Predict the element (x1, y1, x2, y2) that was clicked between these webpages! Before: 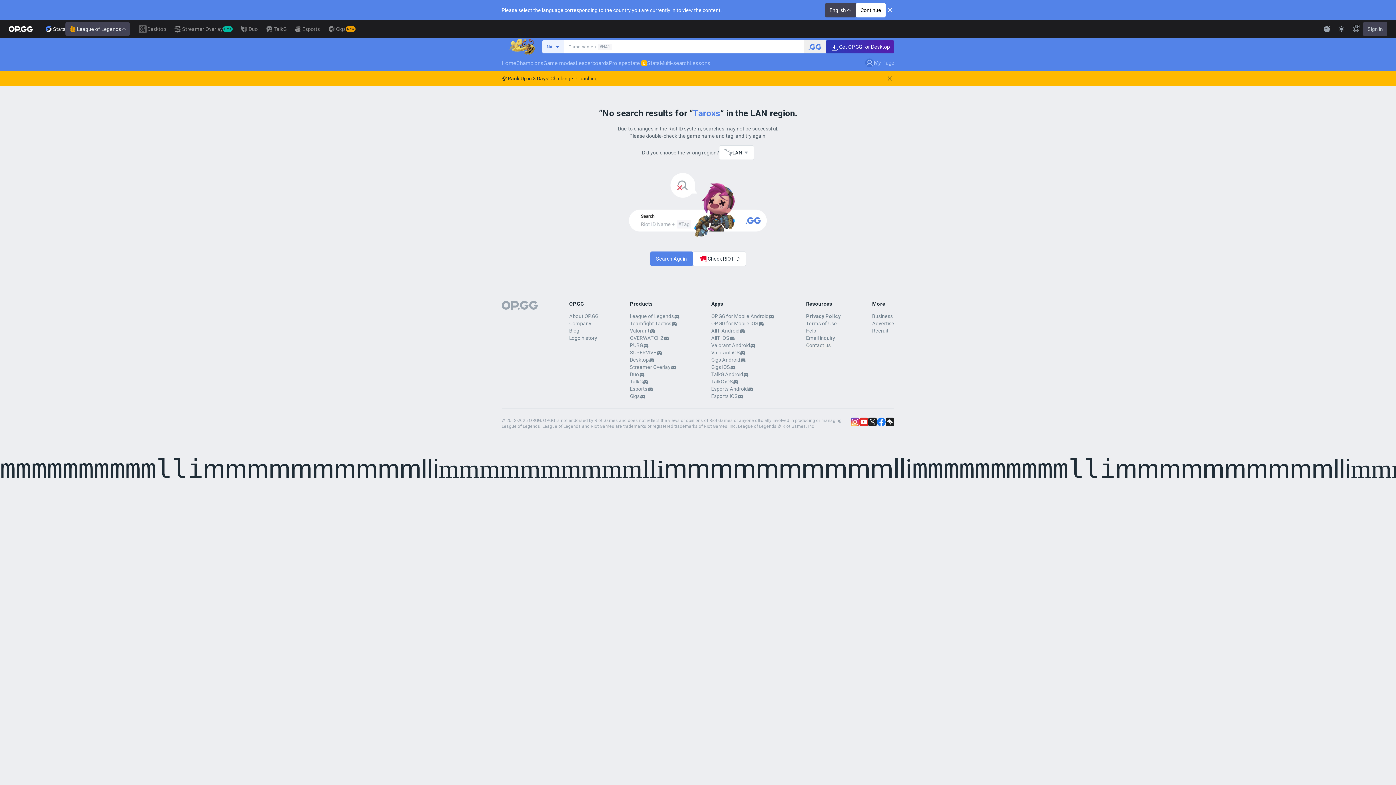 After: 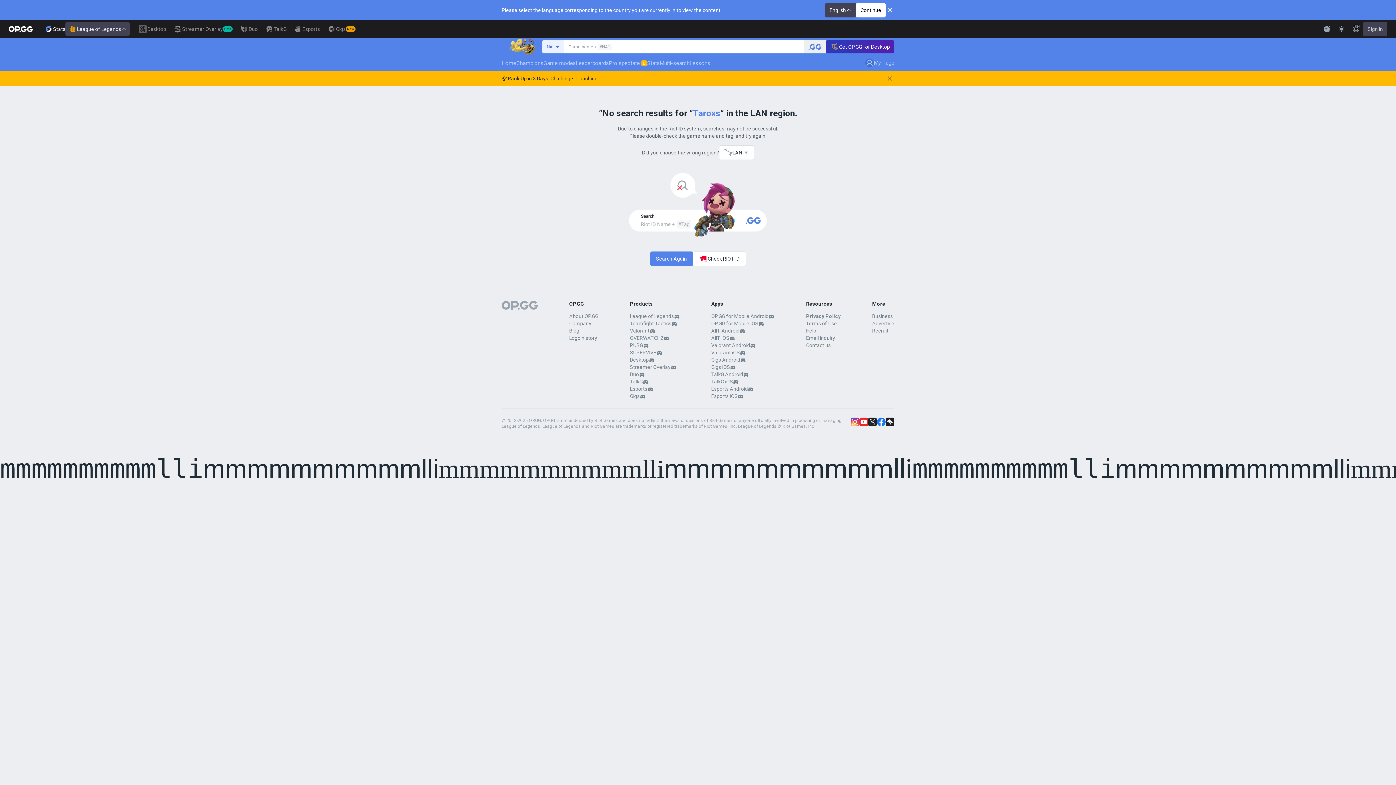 Action: label: Advertise bbox: (872, 320, 894, 326)